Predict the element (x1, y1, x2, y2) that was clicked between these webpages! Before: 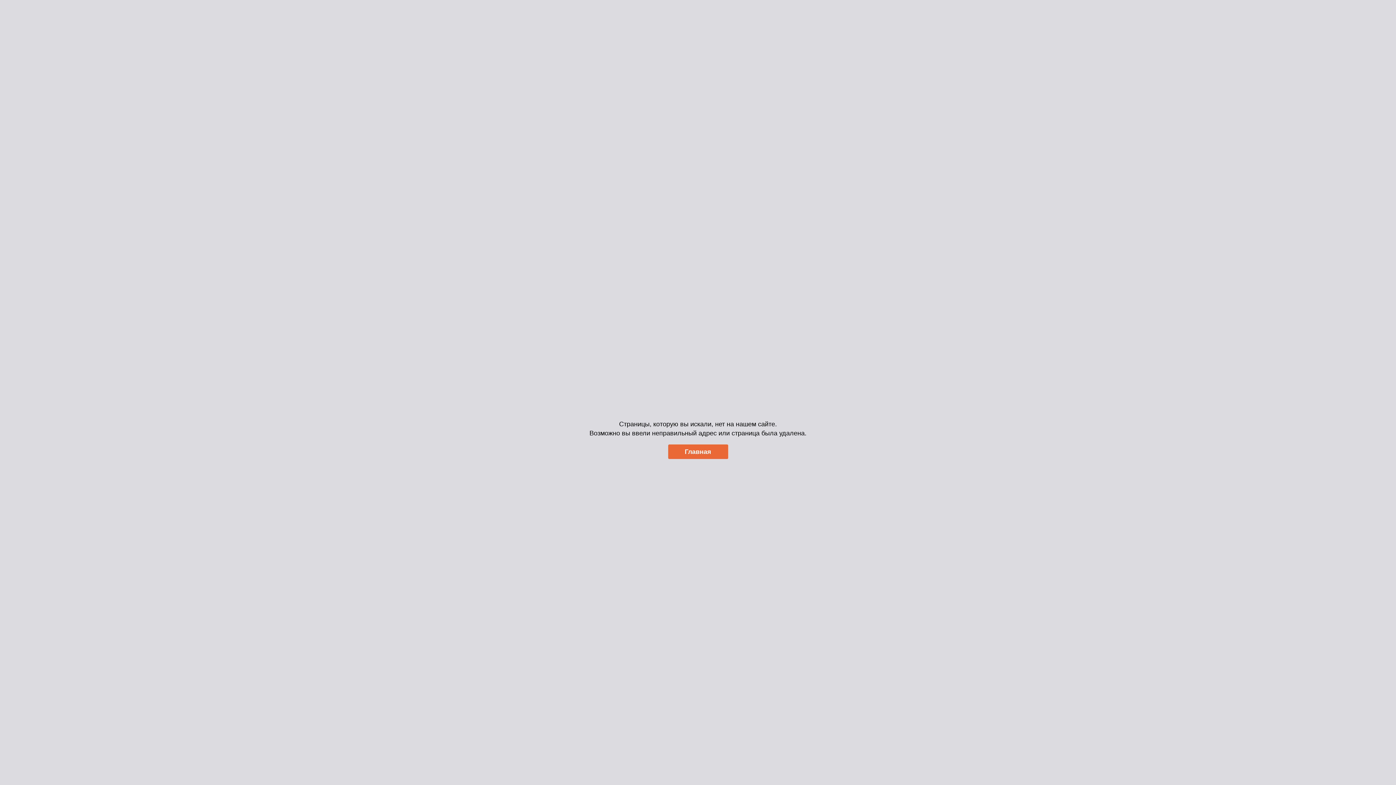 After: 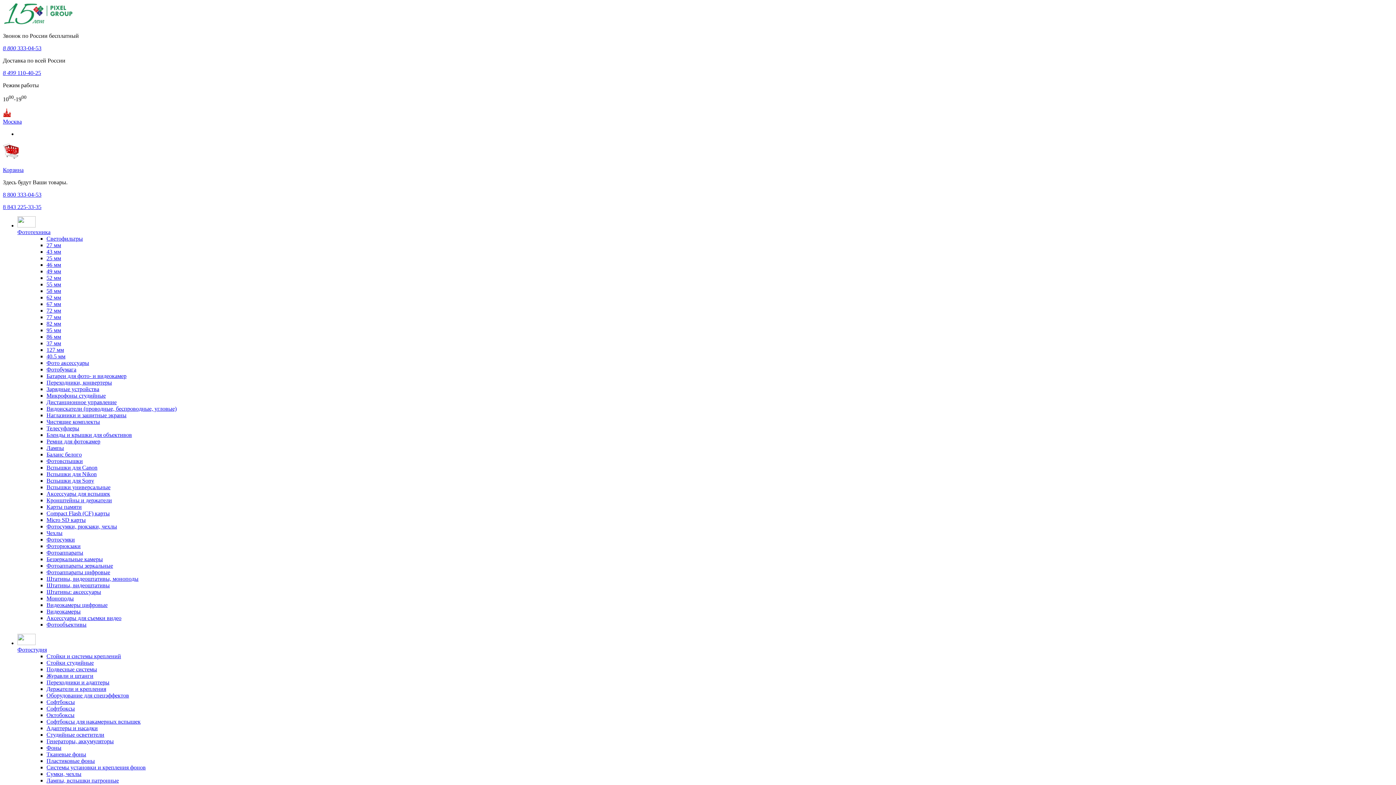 Action: label: Главная bbox: (668, 444, 728, 459)